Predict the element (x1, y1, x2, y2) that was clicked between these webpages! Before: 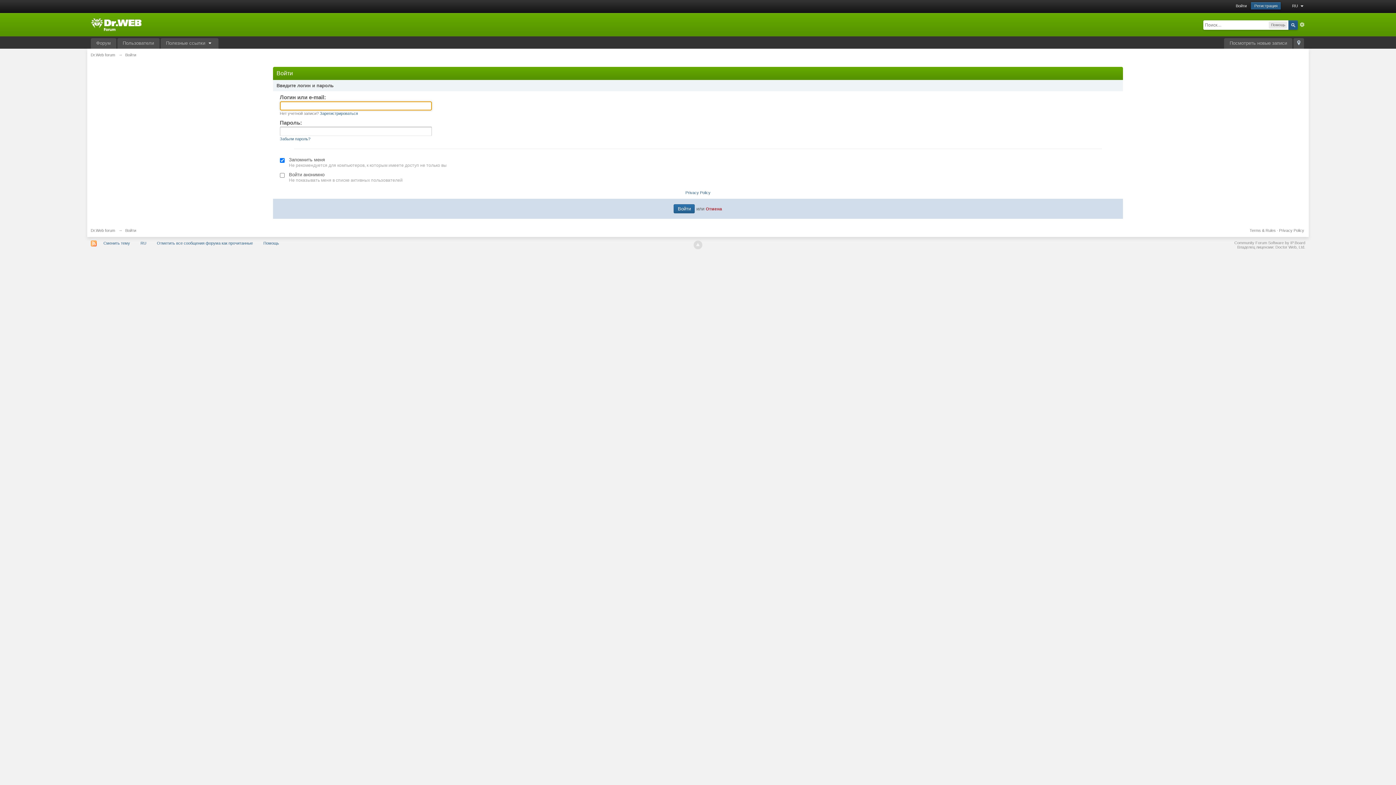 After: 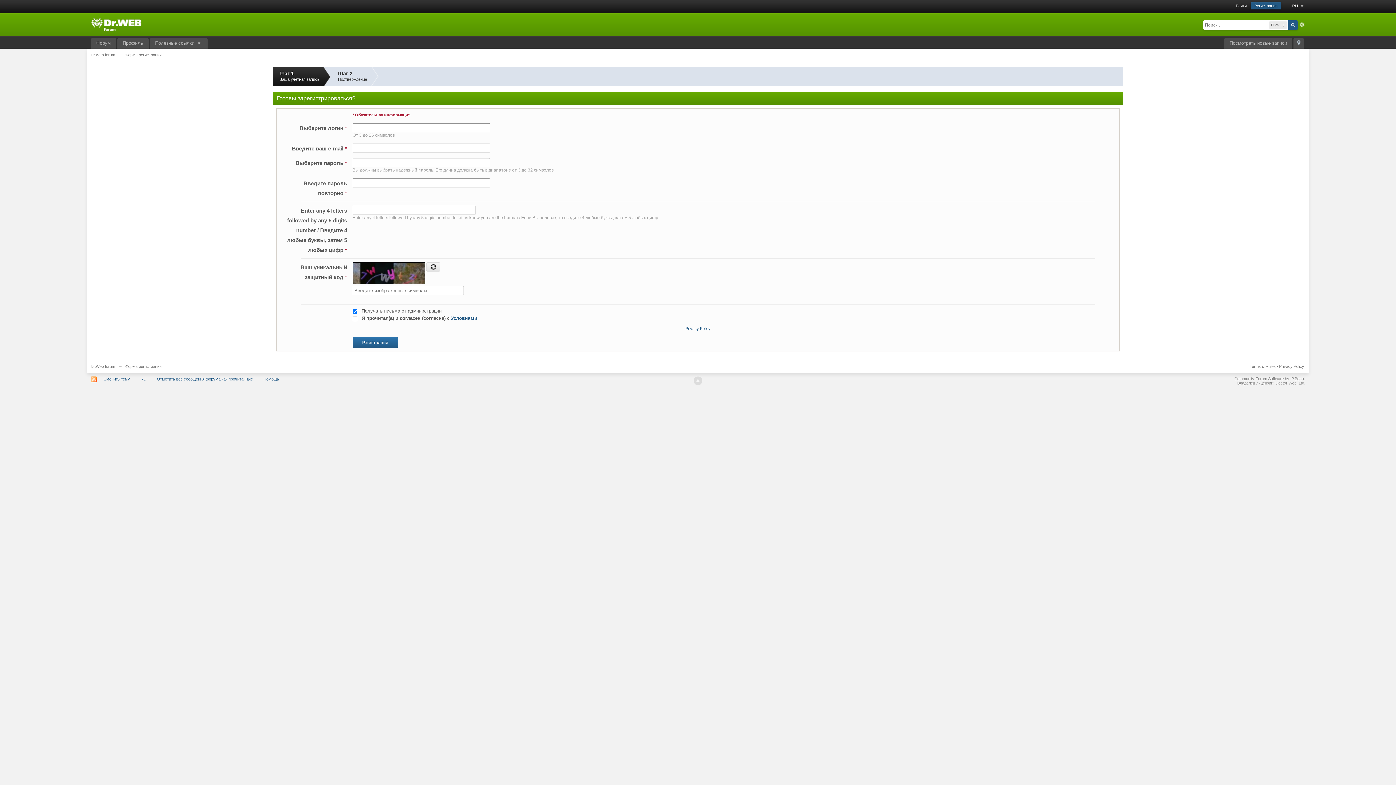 Action: bbox: (1251, 2, 1281, 9) label: Регистрация